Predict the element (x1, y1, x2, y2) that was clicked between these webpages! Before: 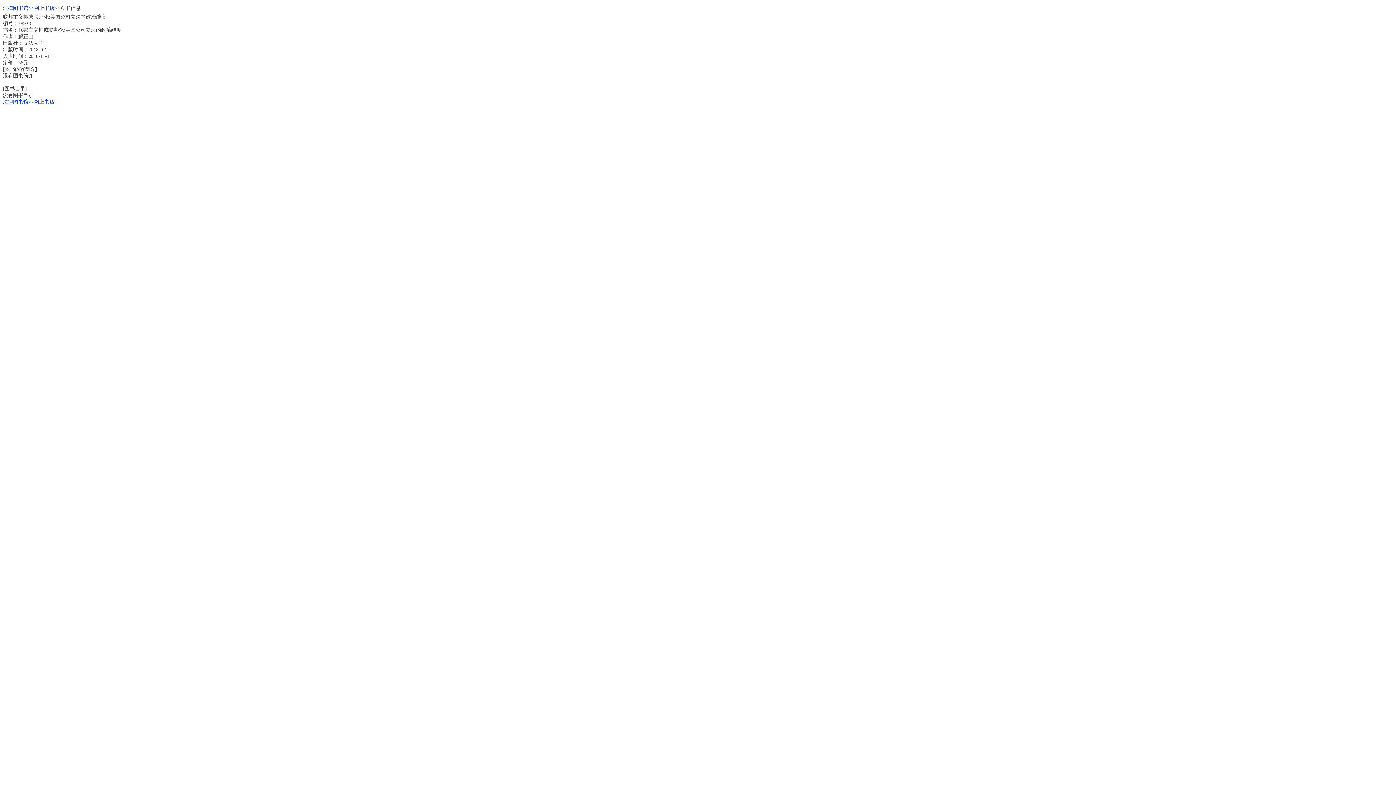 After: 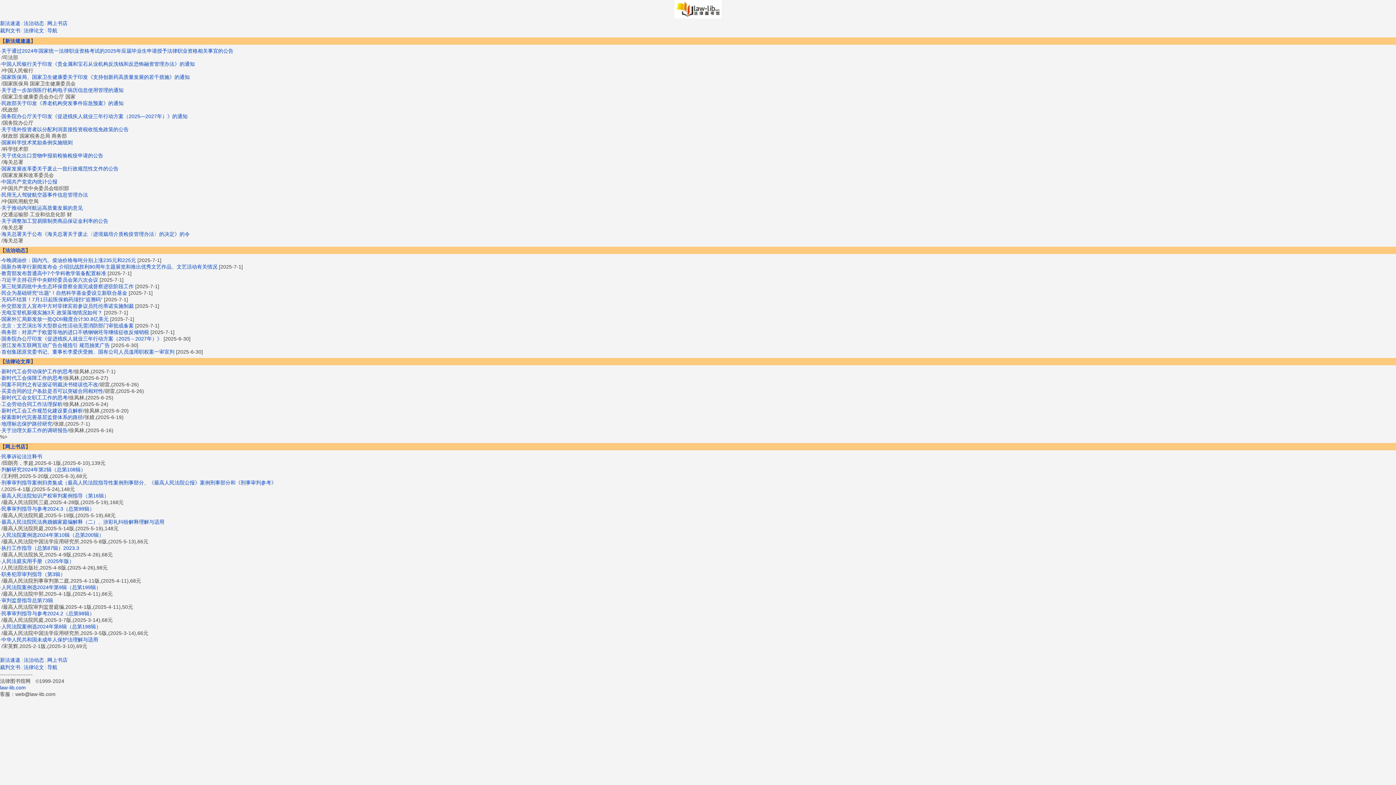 Action: label: 法律图书馆 bbox: (2, 99, 28, 104)